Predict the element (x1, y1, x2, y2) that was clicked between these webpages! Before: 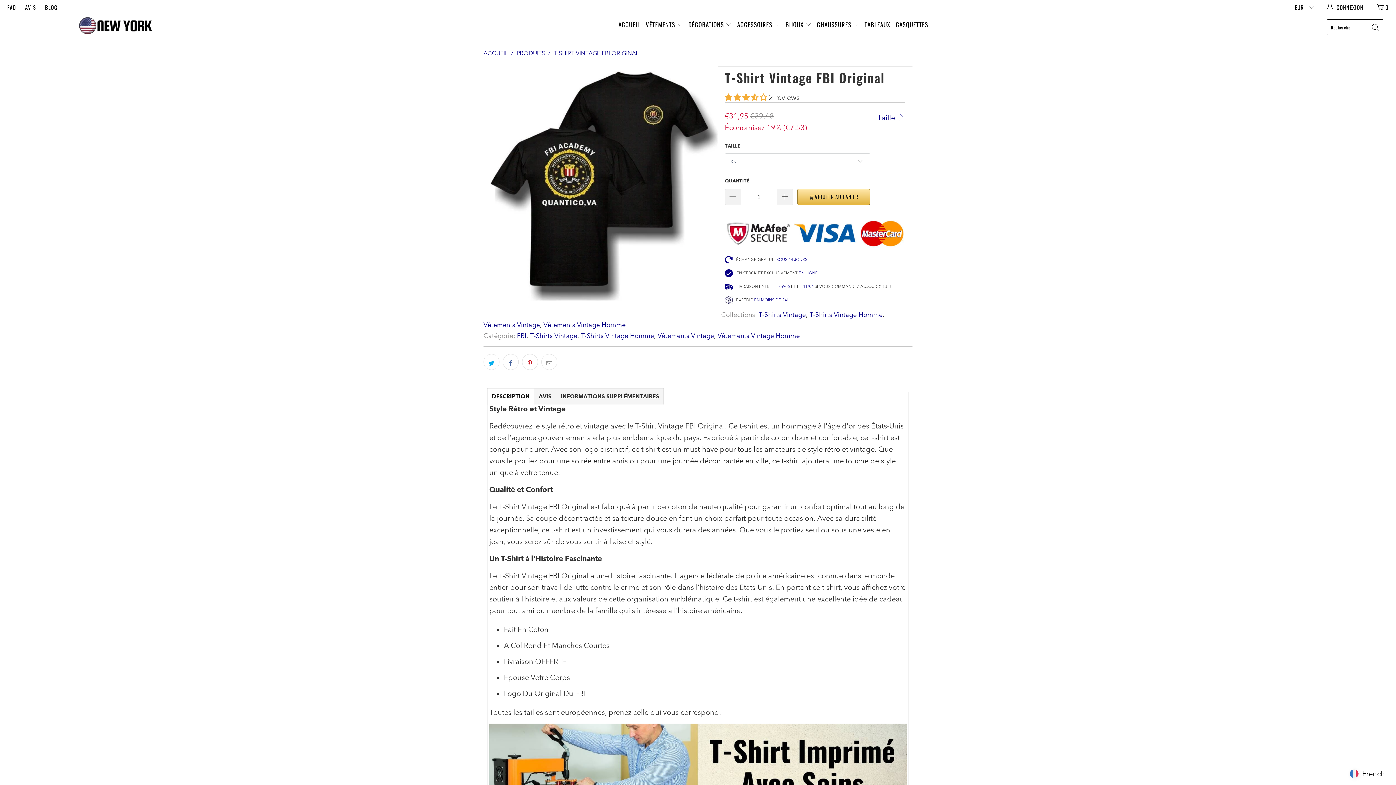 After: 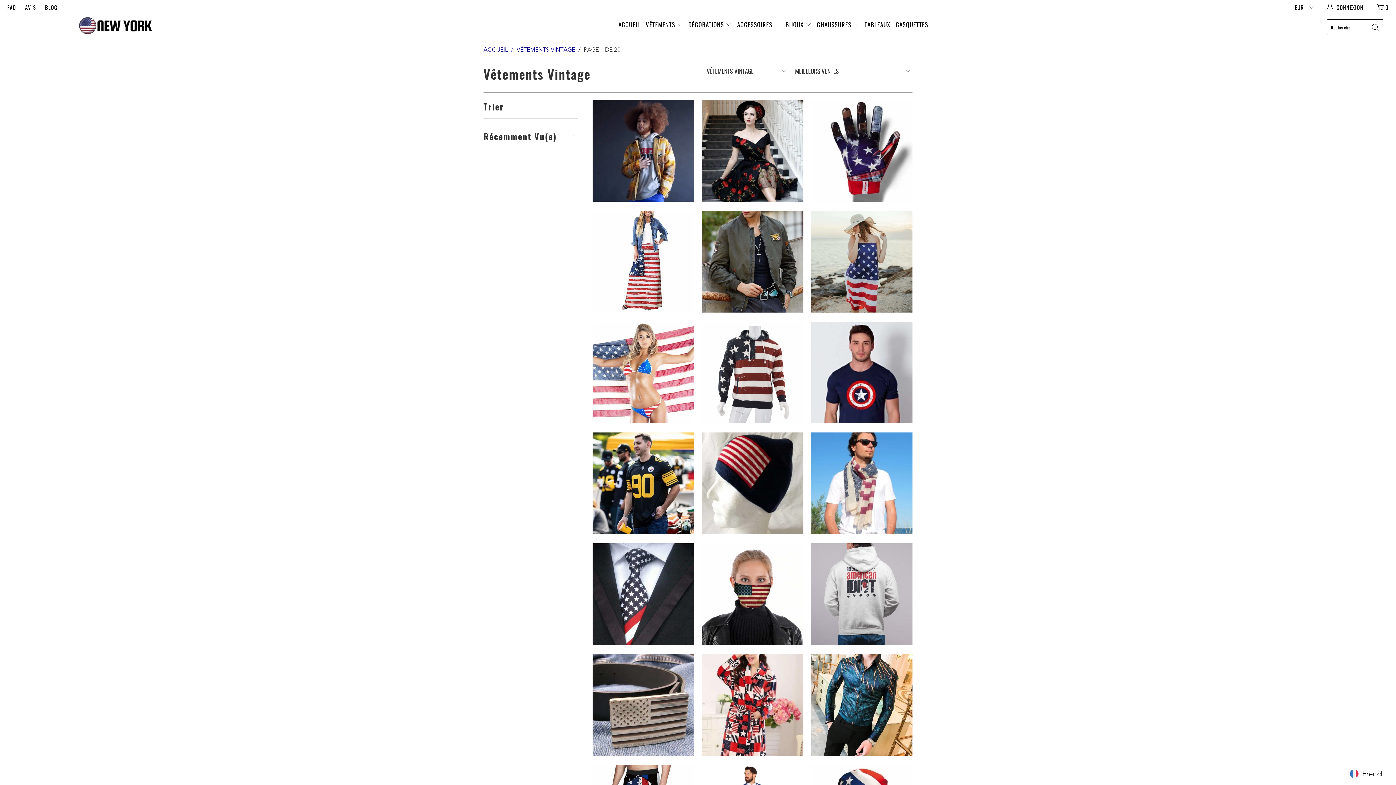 Action: label: Vêtements Vintage bbox: (483, 320, 540, 328)